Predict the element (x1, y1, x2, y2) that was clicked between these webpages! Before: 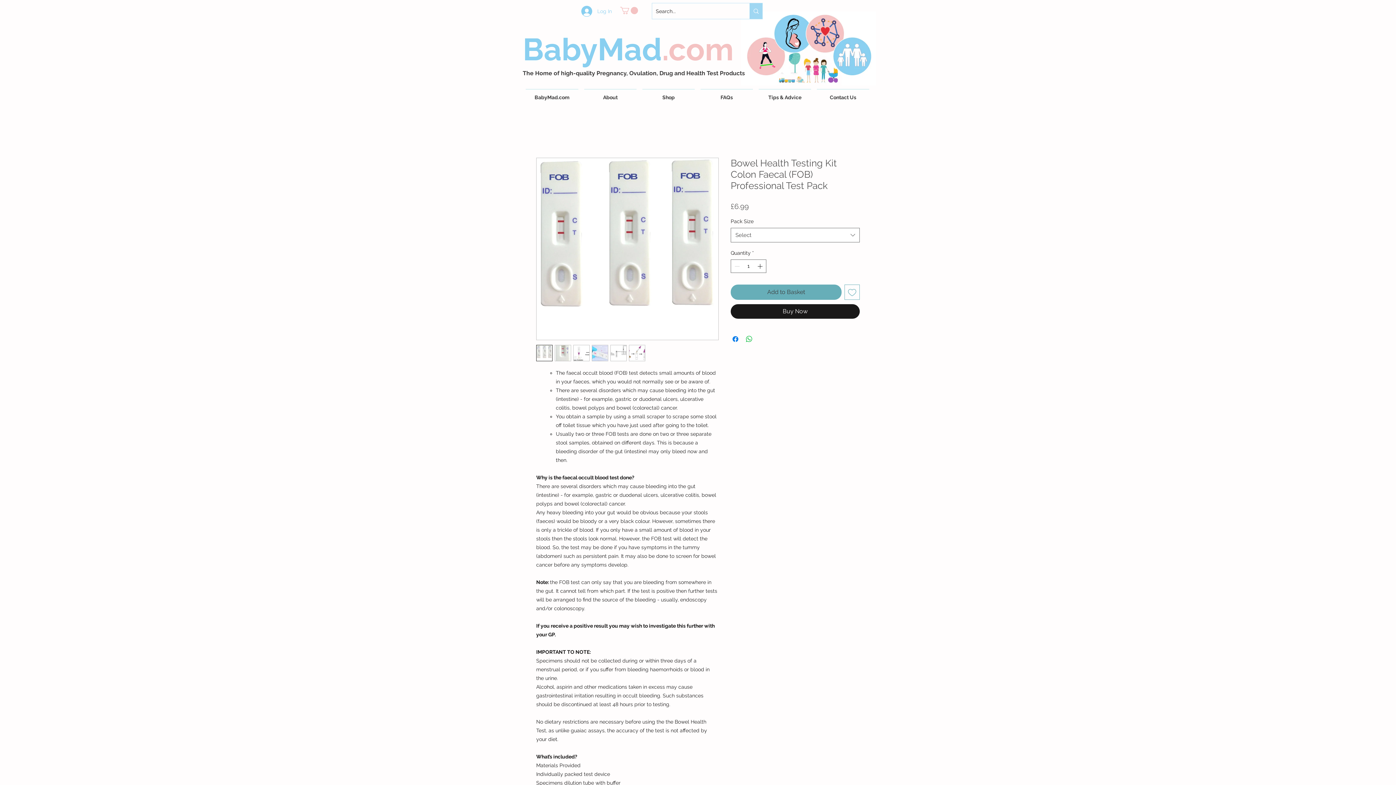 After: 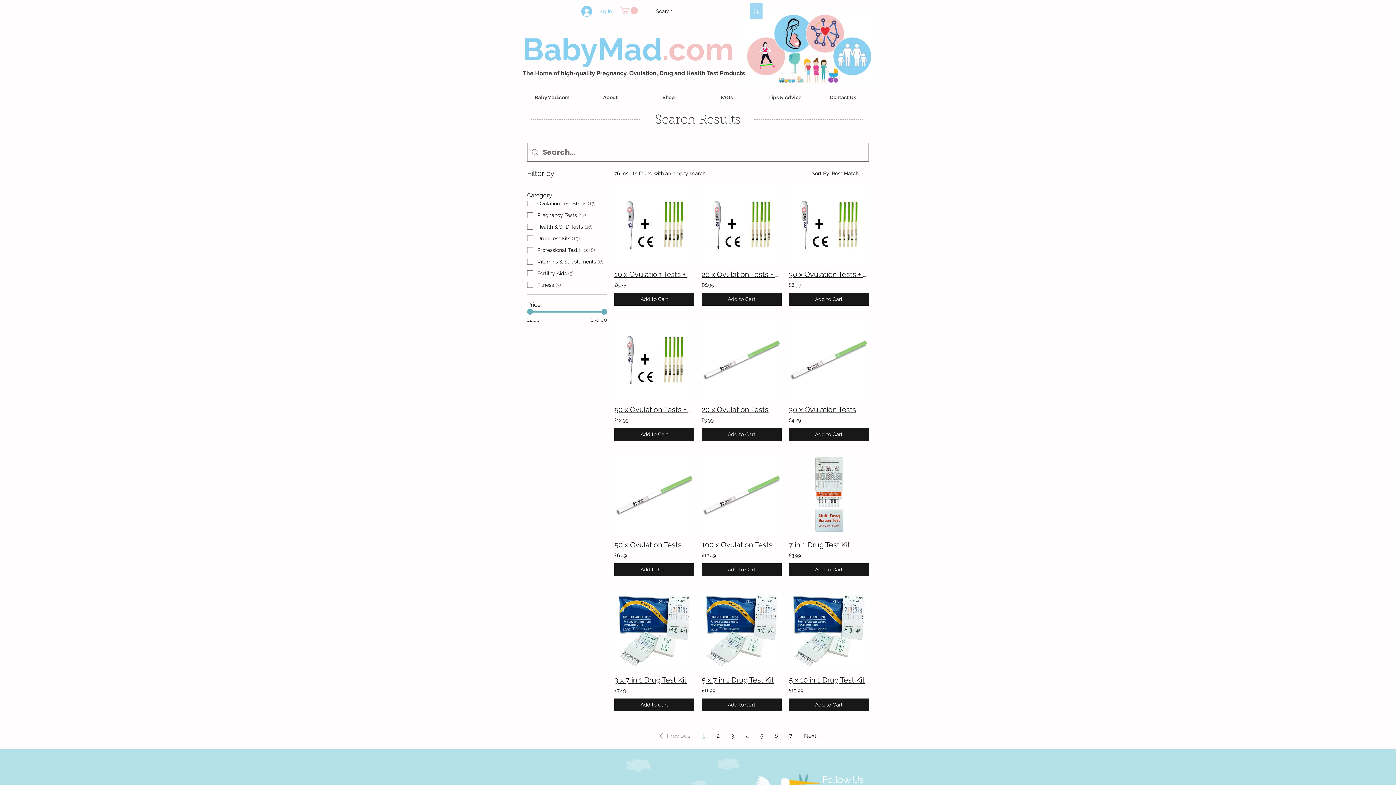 Action: bbox: (749, 3, 762, 18) label: Search...